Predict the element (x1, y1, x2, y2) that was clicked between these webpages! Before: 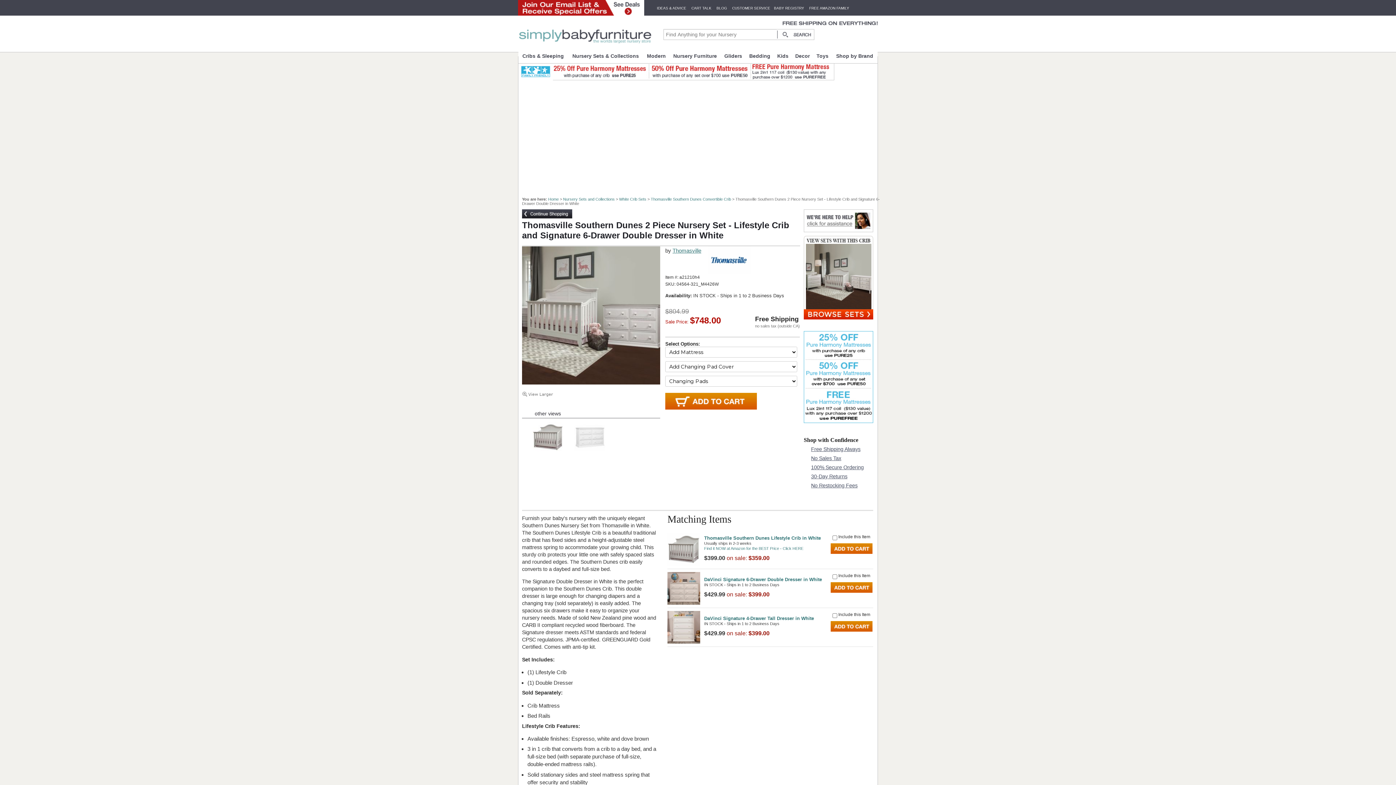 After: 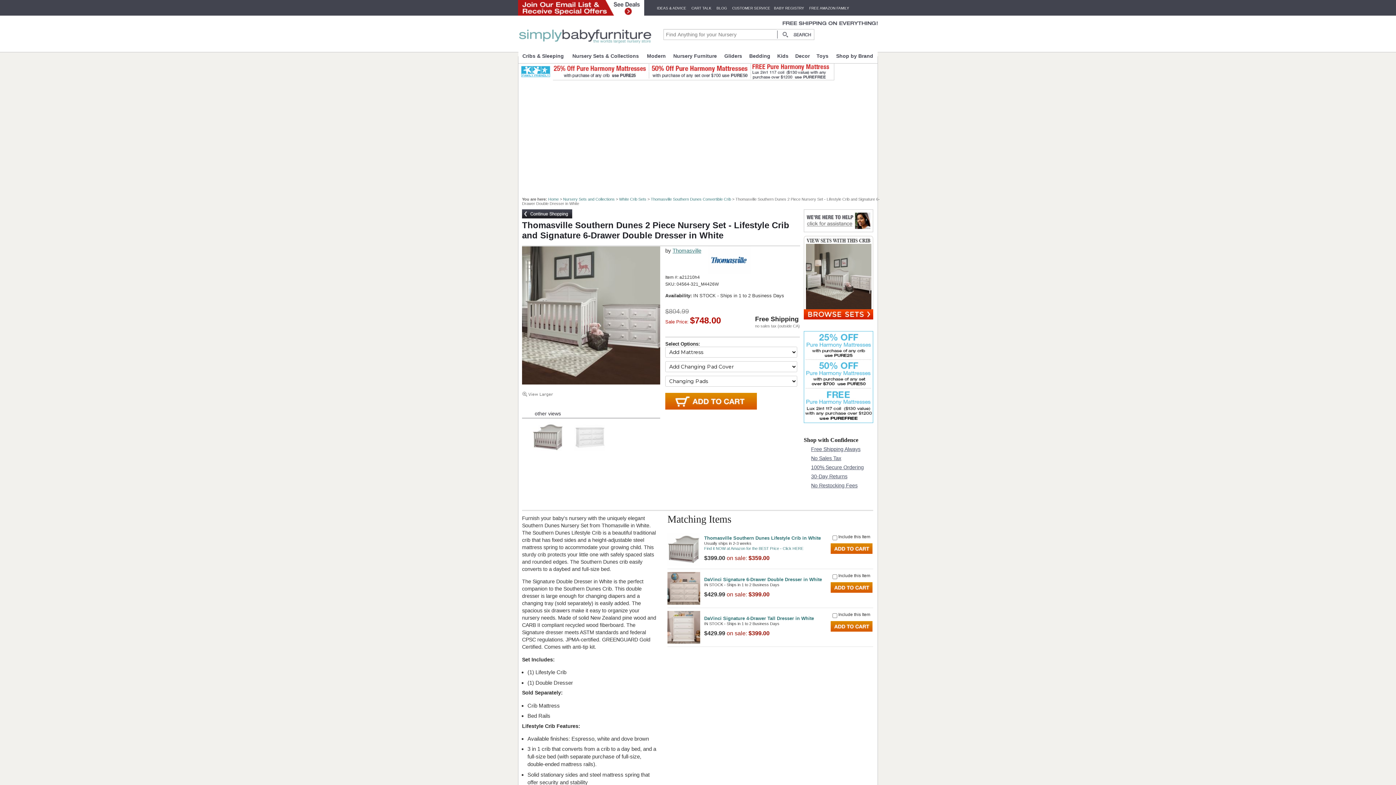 Action: bbox: (529, 408, 566, 418) label: other views